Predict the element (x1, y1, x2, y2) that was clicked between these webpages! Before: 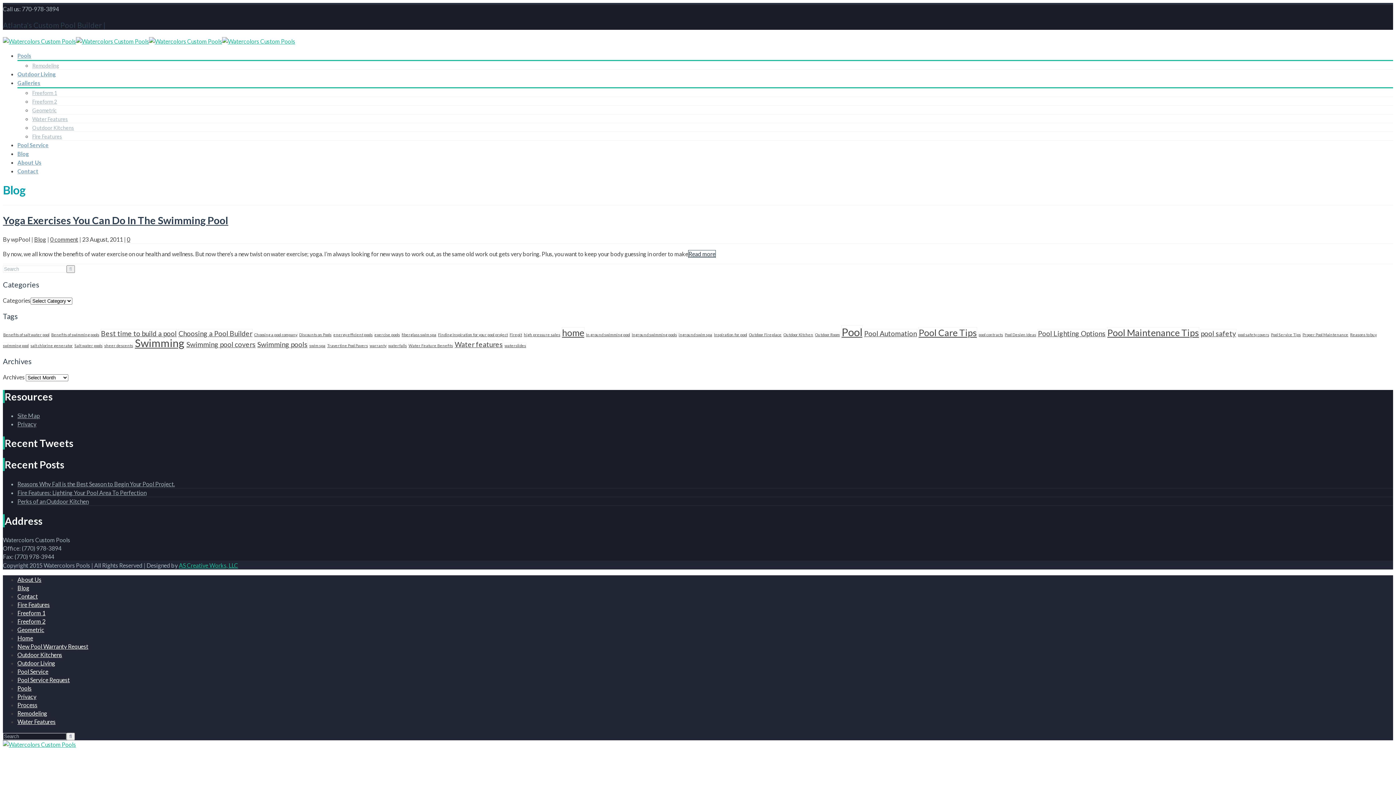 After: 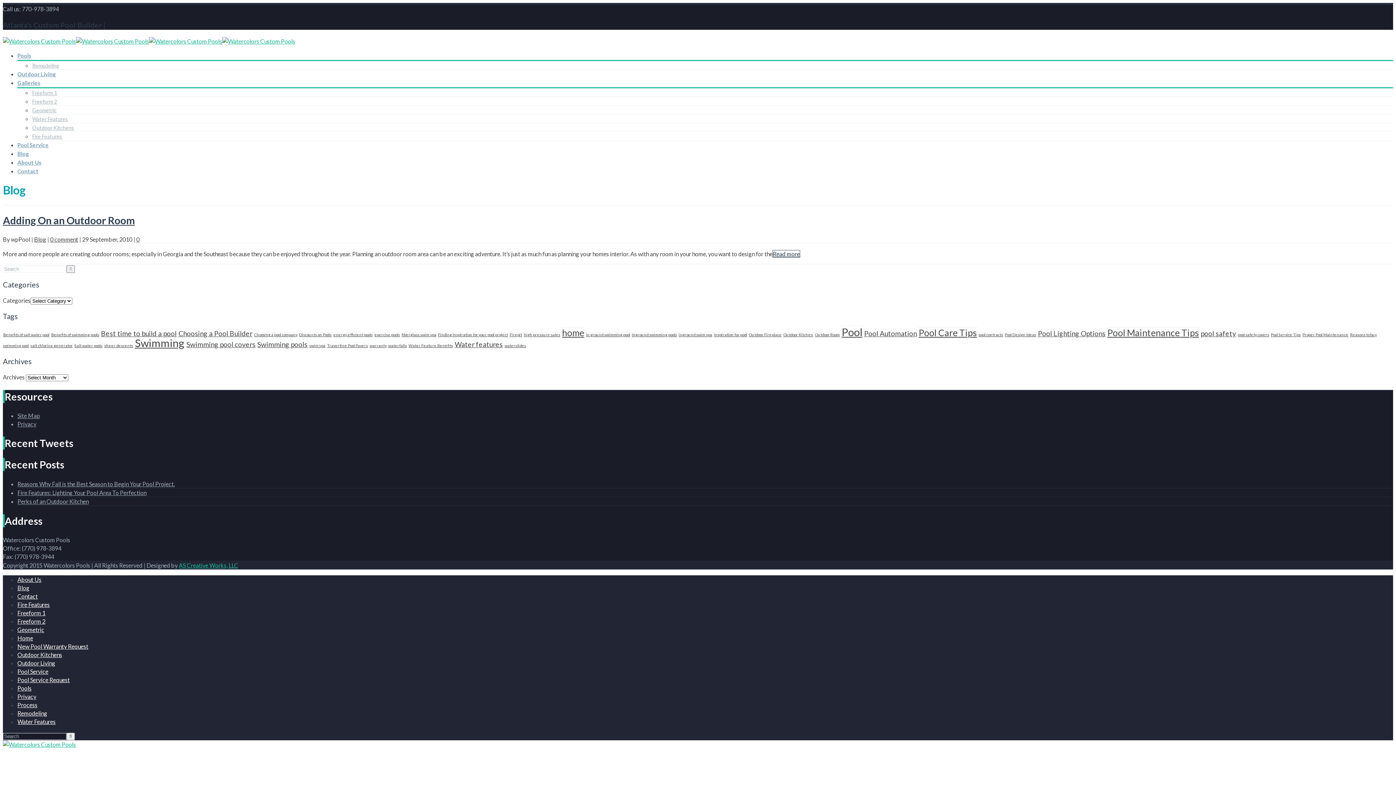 Action: label: Outdoor Kitchen (1 item) bbox: (783, 332, 813, 337)